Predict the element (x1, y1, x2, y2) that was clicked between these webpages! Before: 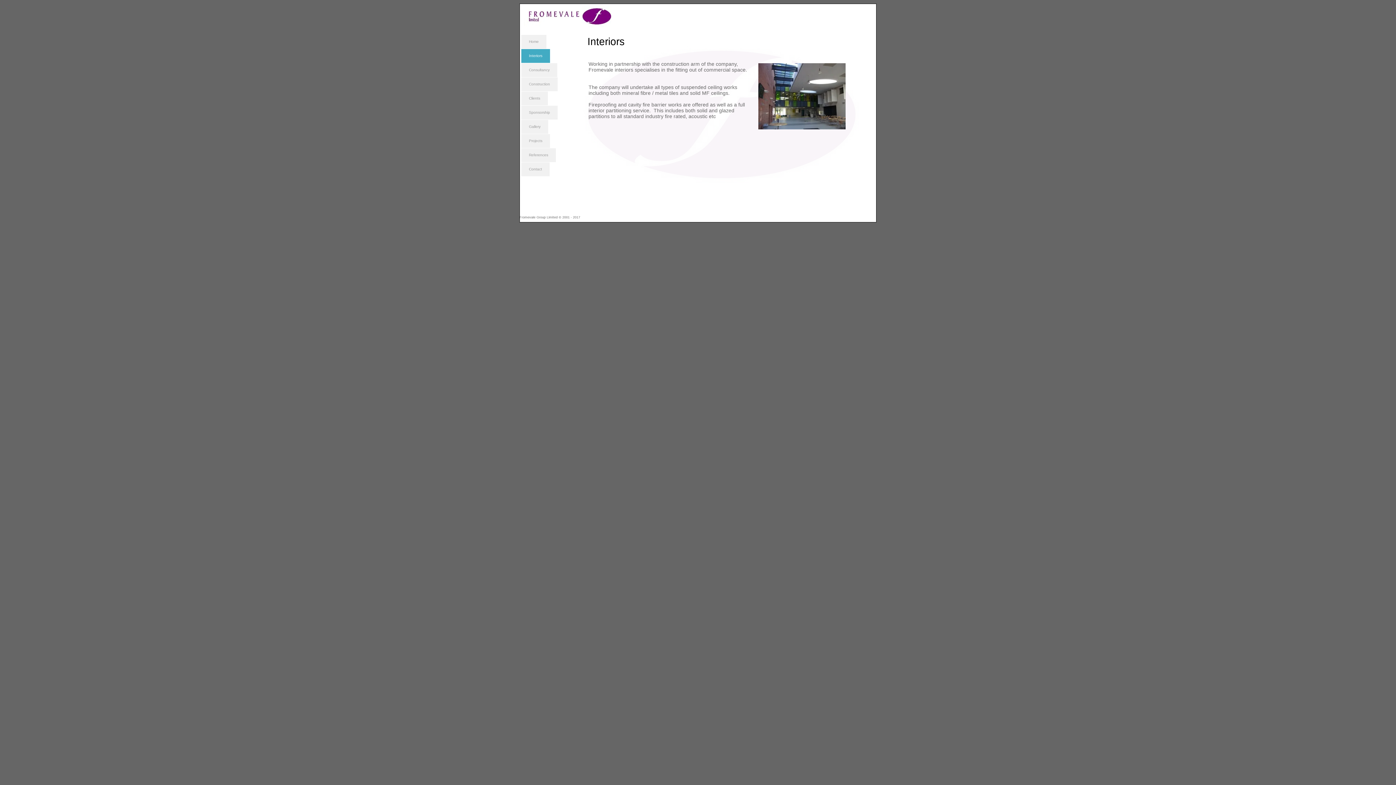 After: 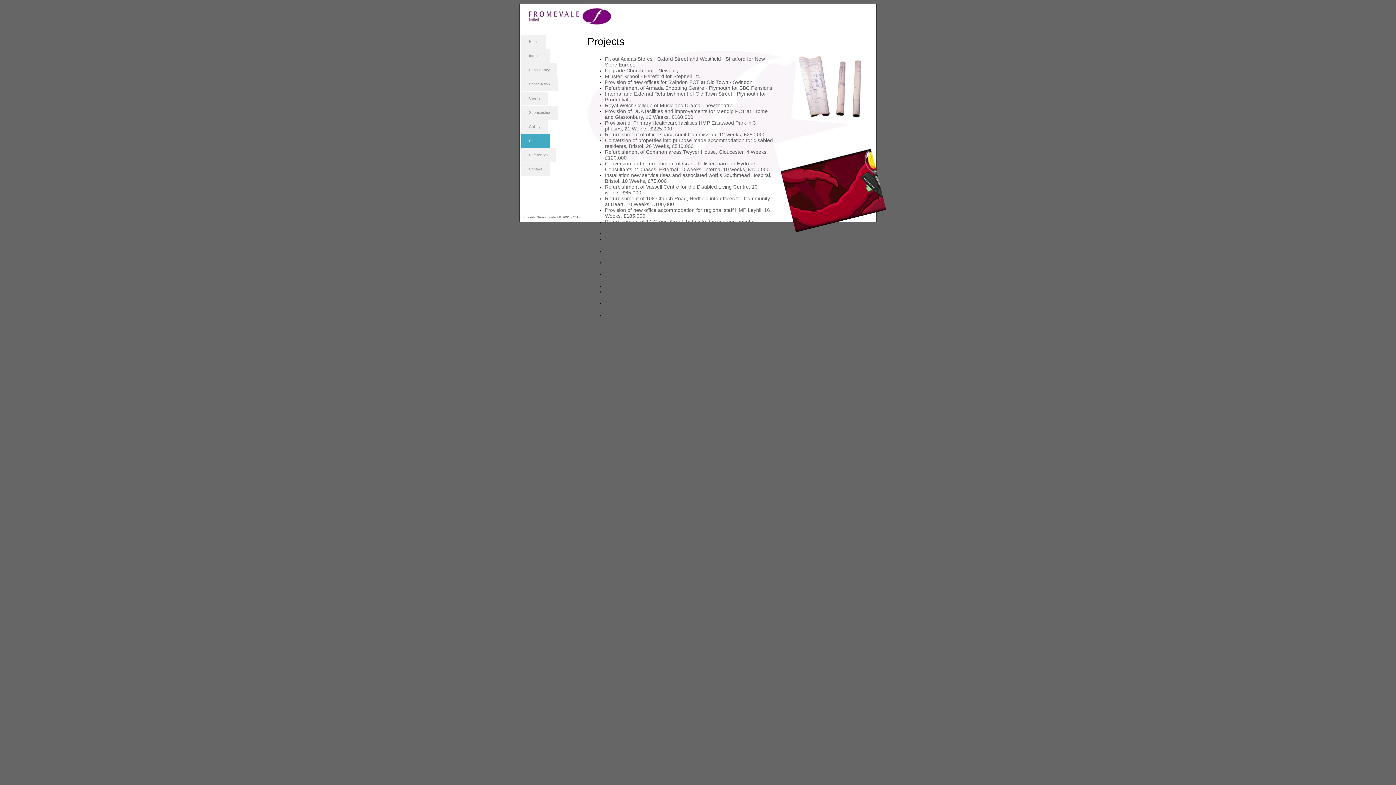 Action: label: Projects bbox: (521, 134, 550, 148)